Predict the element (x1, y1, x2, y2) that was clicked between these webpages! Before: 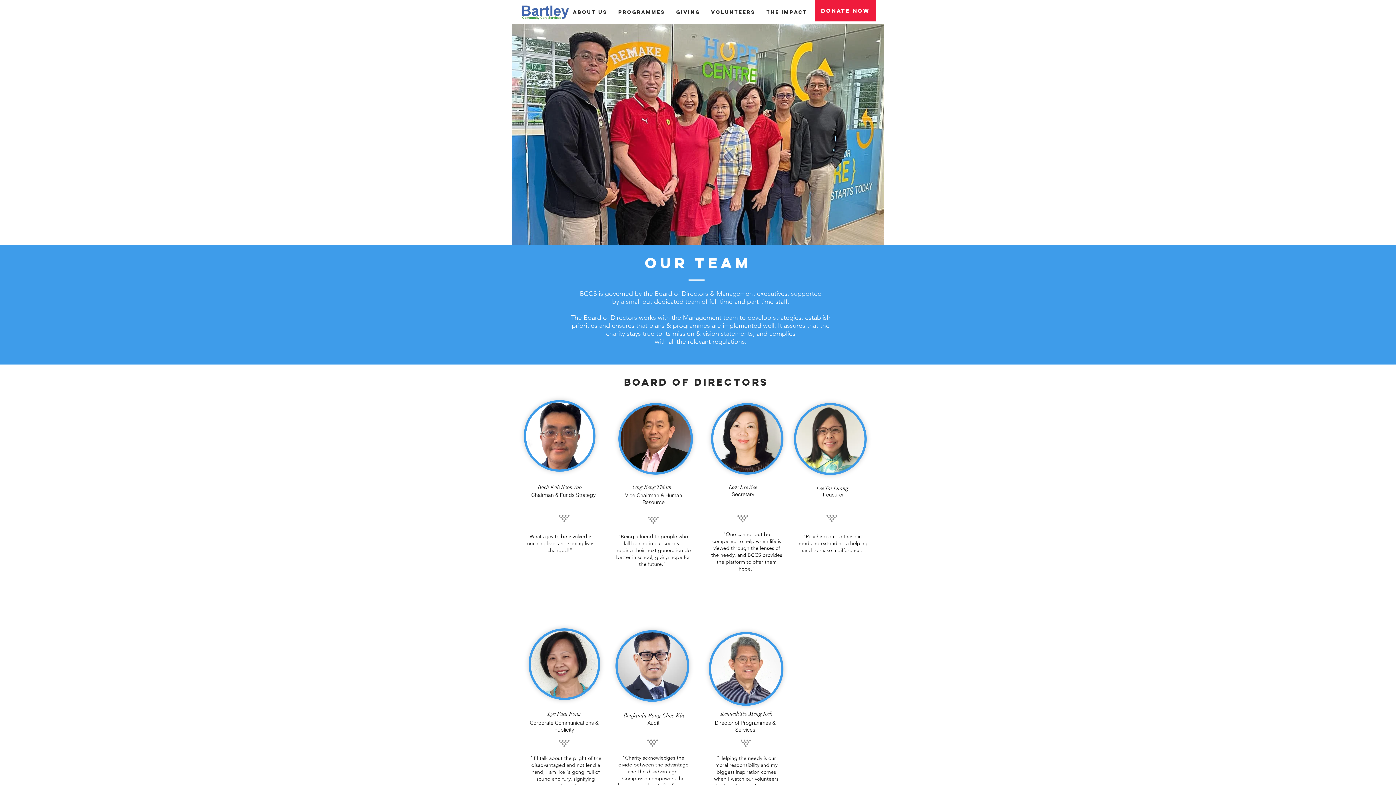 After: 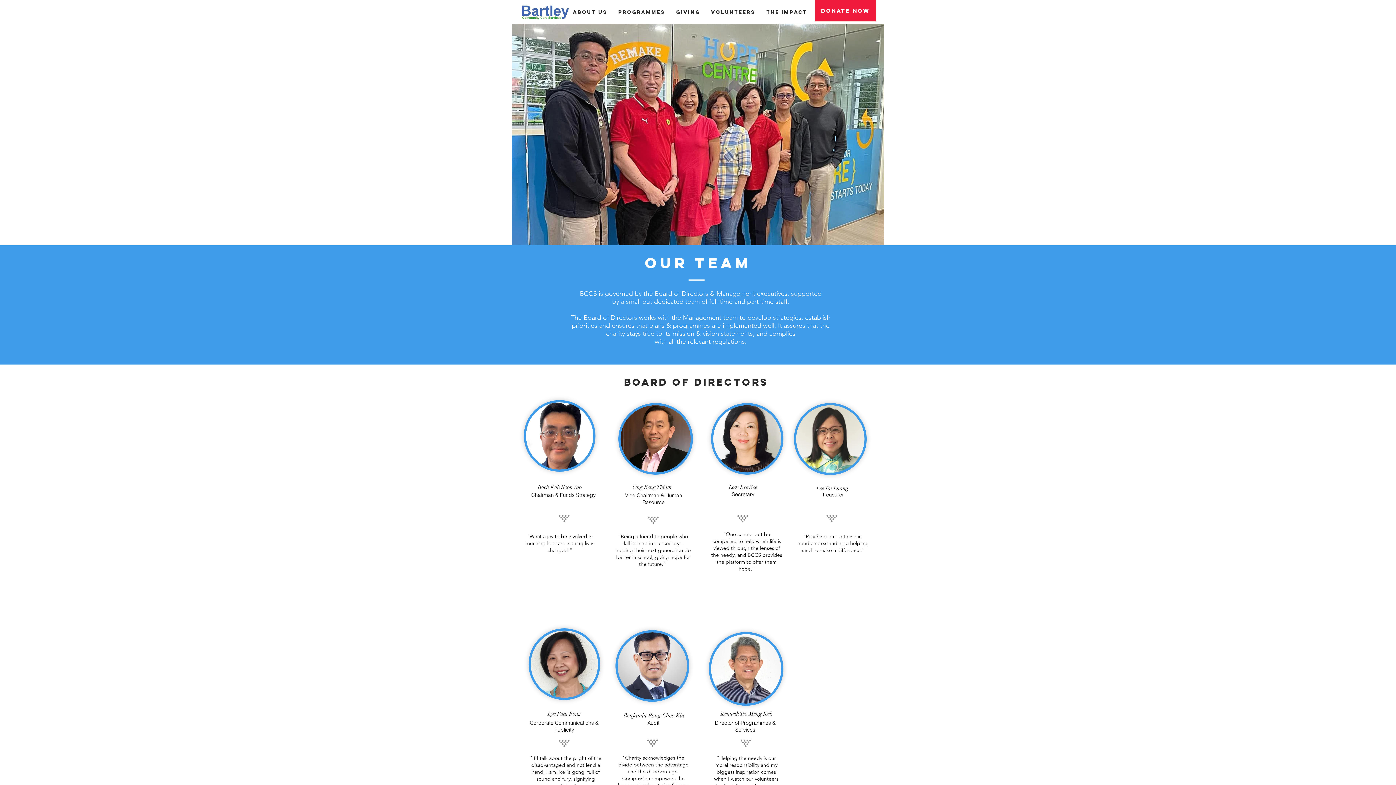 Action: bbox: (761, 5, 813, 18) label: The Impact